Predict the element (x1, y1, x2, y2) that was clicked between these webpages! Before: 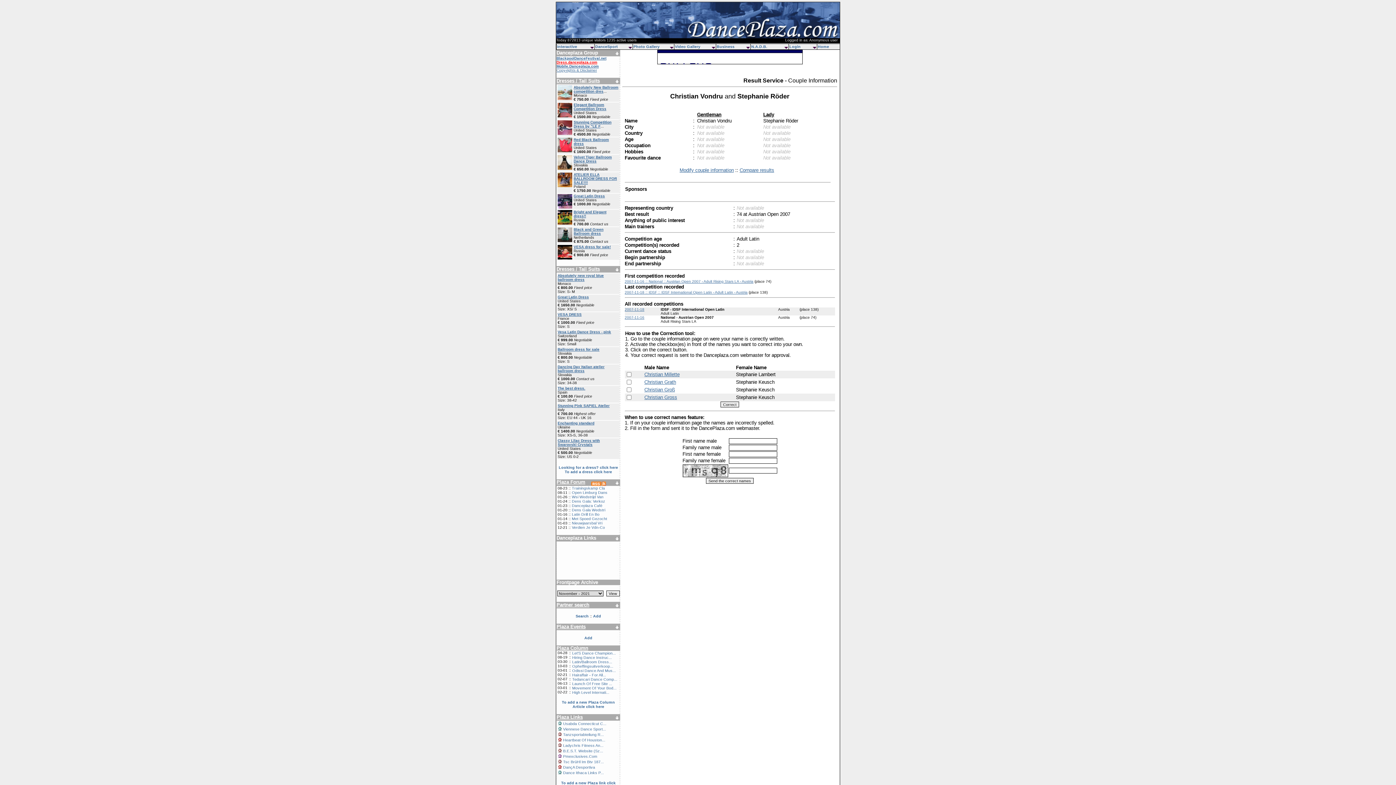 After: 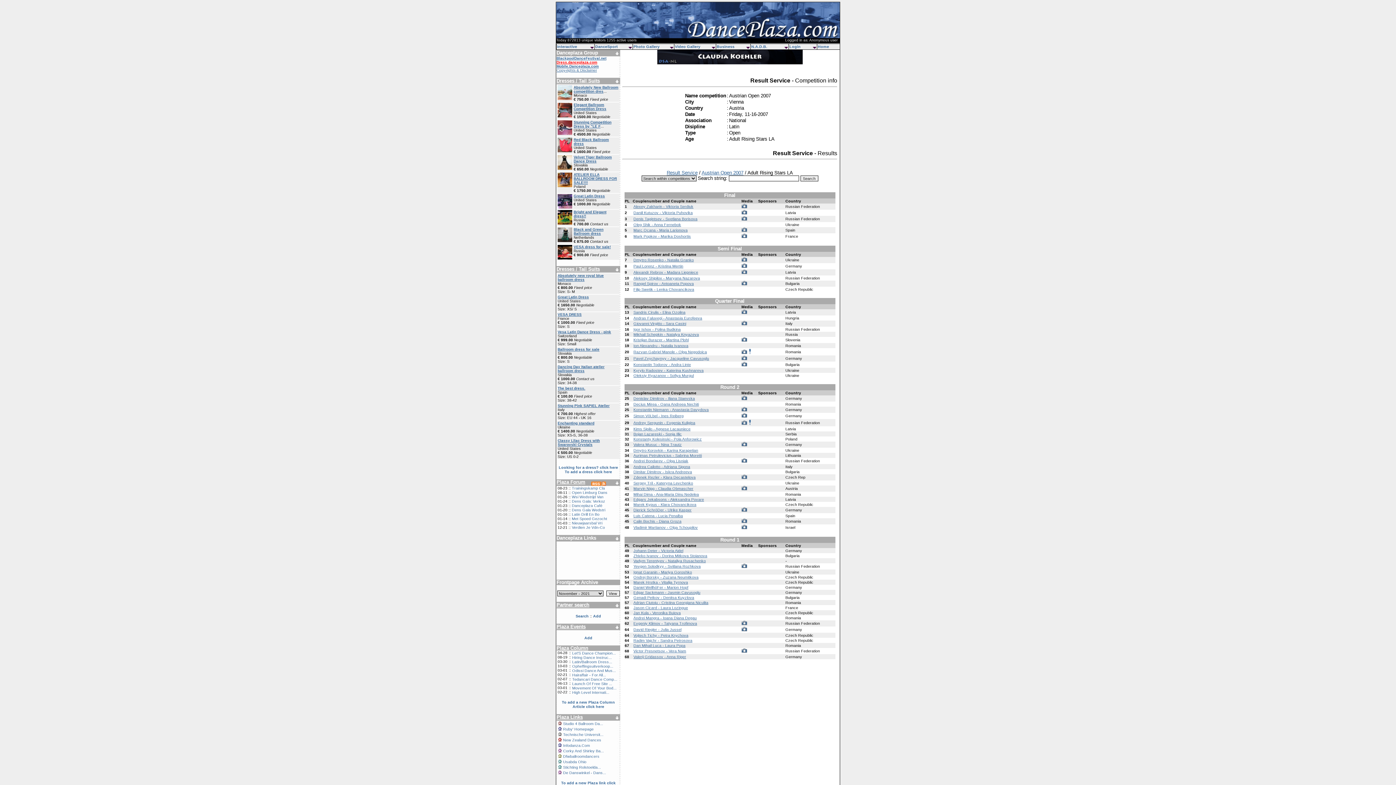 Action: bbox: (624, 279, 753, 283) label: 2007-11-16 :: National :: Austrian Open 2007 - Adult Rising Stars LA - Austria